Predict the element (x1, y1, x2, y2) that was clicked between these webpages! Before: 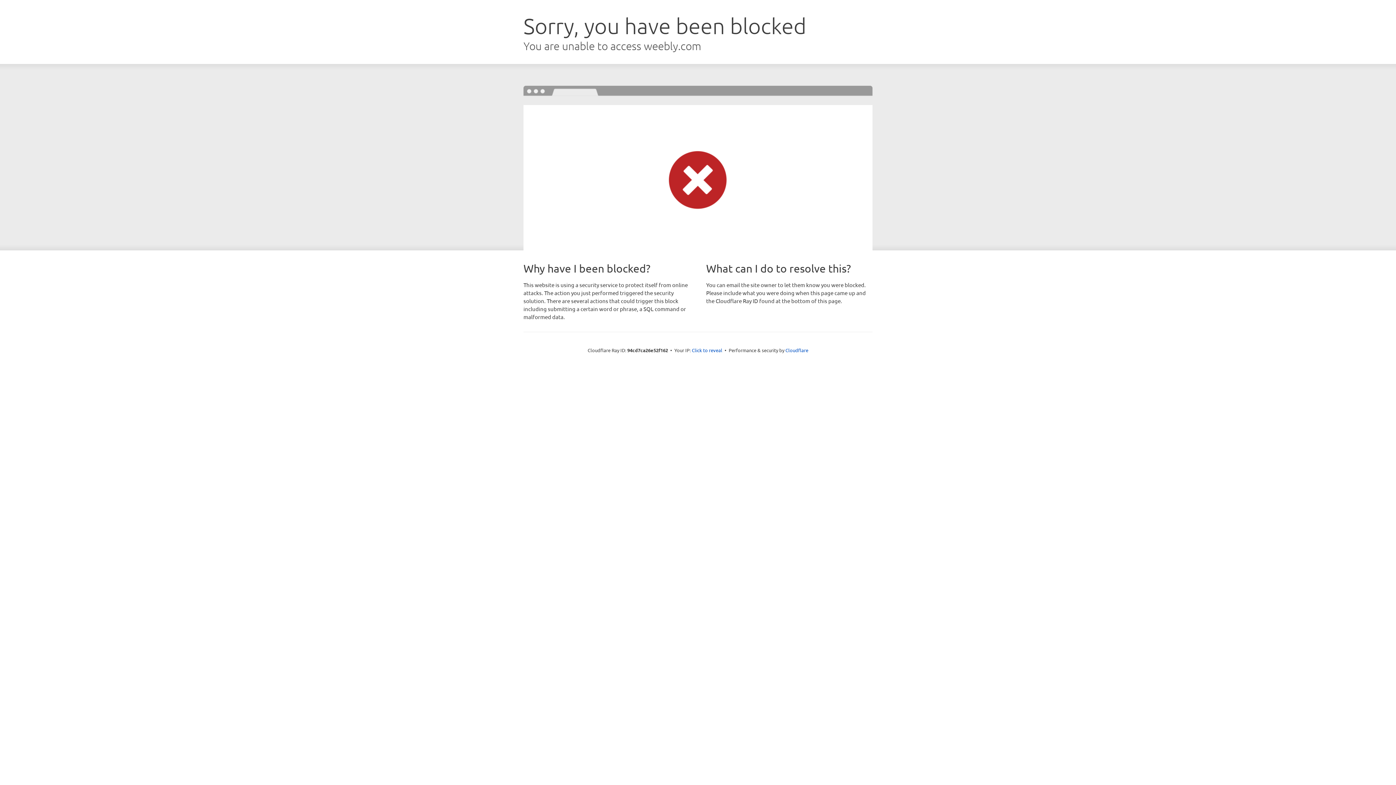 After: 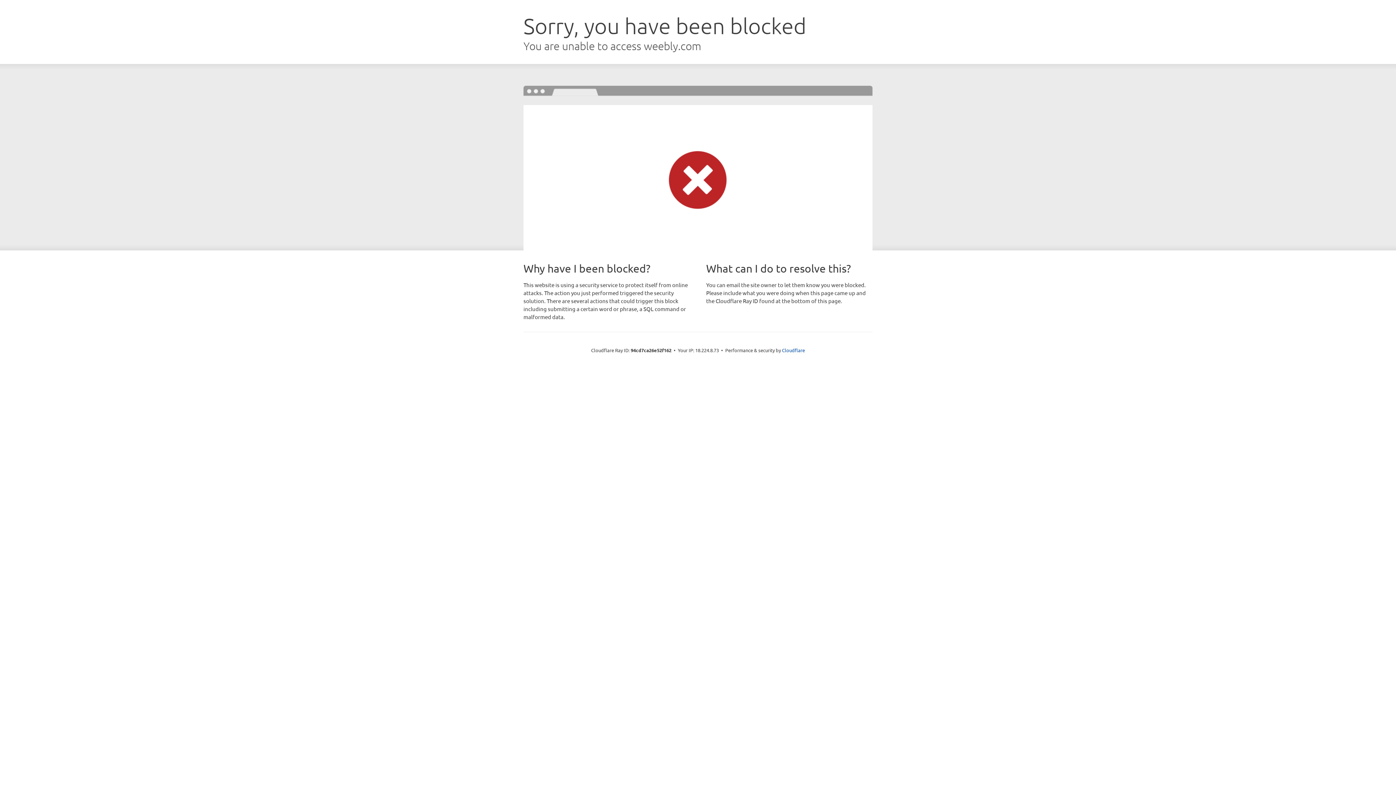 Action: bbox: (692, 346, 722, 353) label: Click to reveal